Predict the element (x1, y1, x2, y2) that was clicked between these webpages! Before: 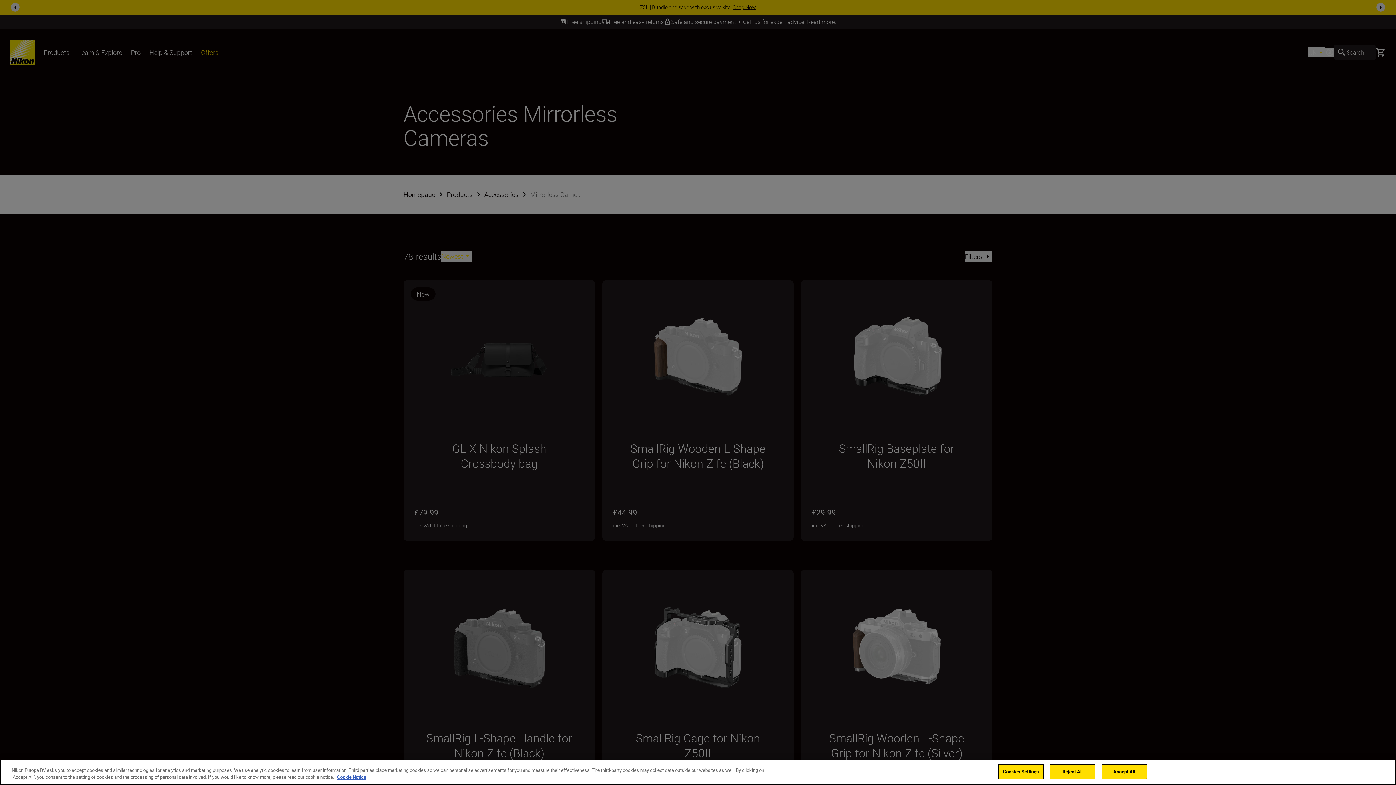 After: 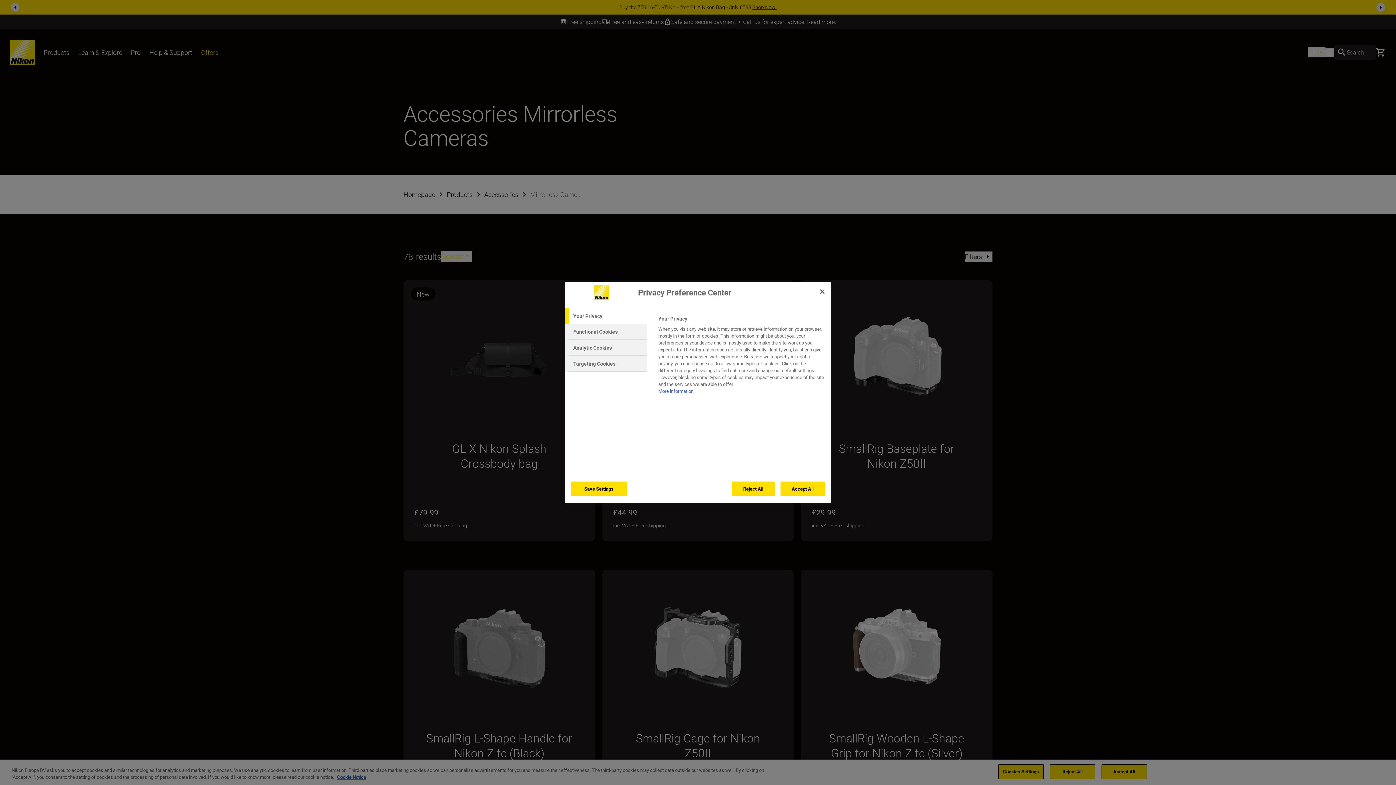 Action: label: Cookies Settings bbox: (998, 764, 1043, 779)